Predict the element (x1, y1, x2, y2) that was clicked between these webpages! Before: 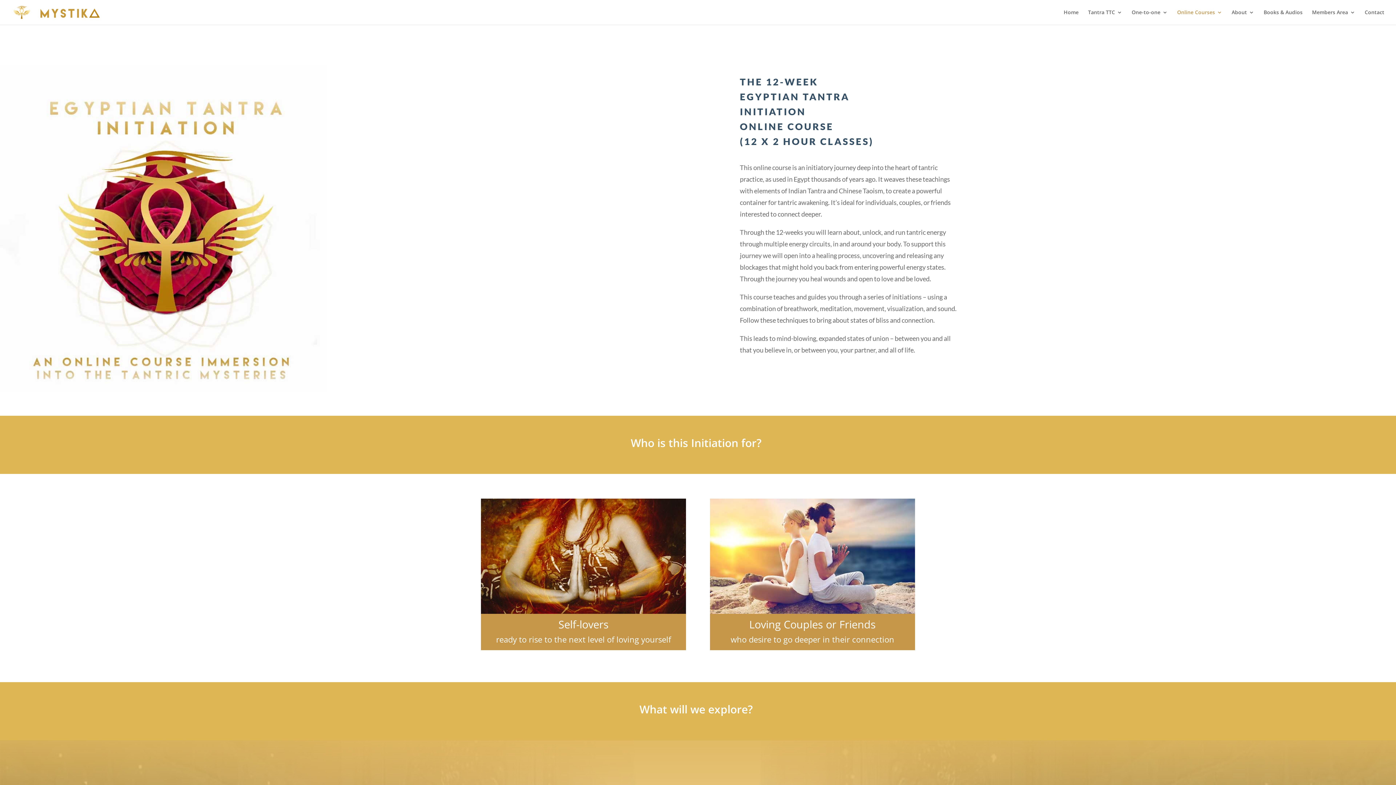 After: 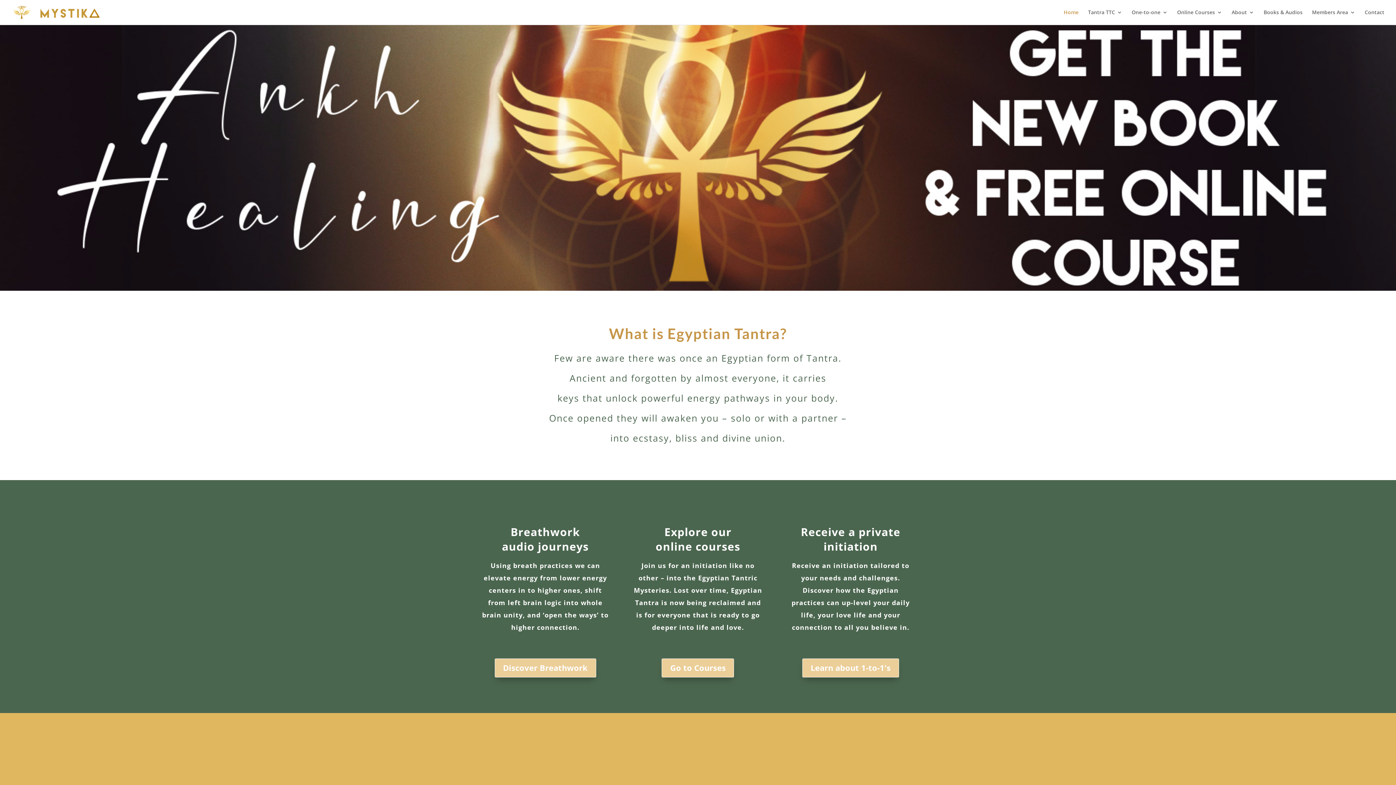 Action: label: Home bbox: (1064, 9, 1078, 24)